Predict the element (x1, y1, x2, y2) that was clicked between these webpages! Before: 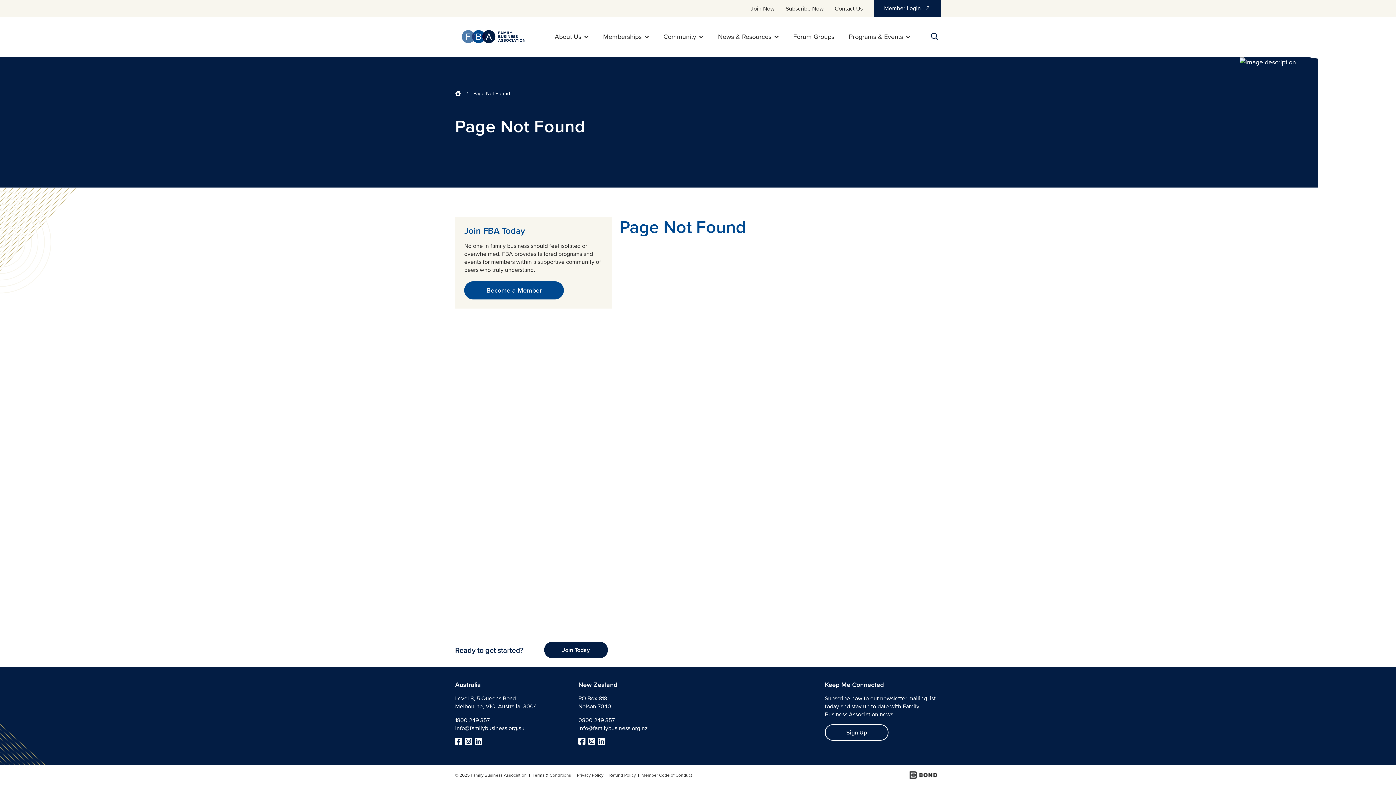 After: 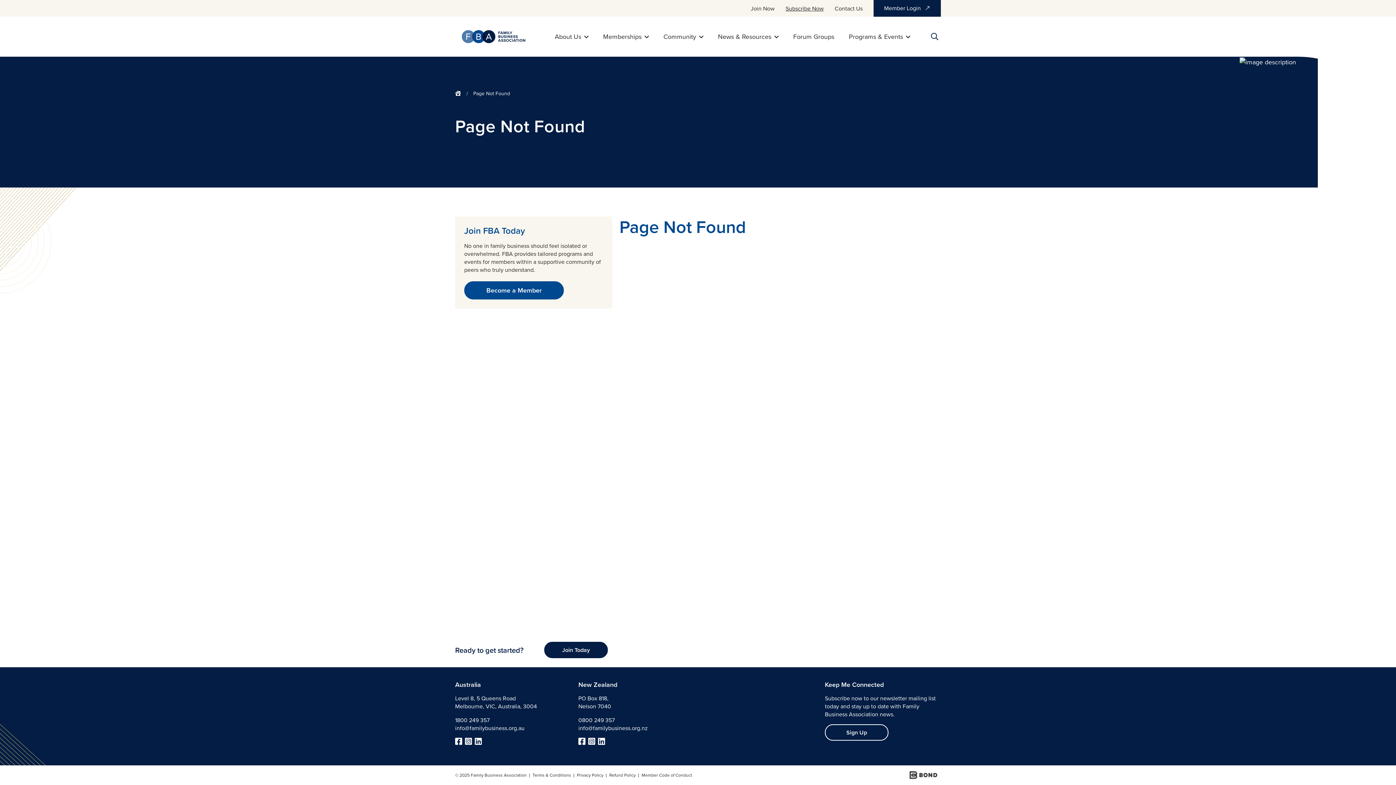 Action: bbox: (785, 4, 824, 12) label: Subscribe Now